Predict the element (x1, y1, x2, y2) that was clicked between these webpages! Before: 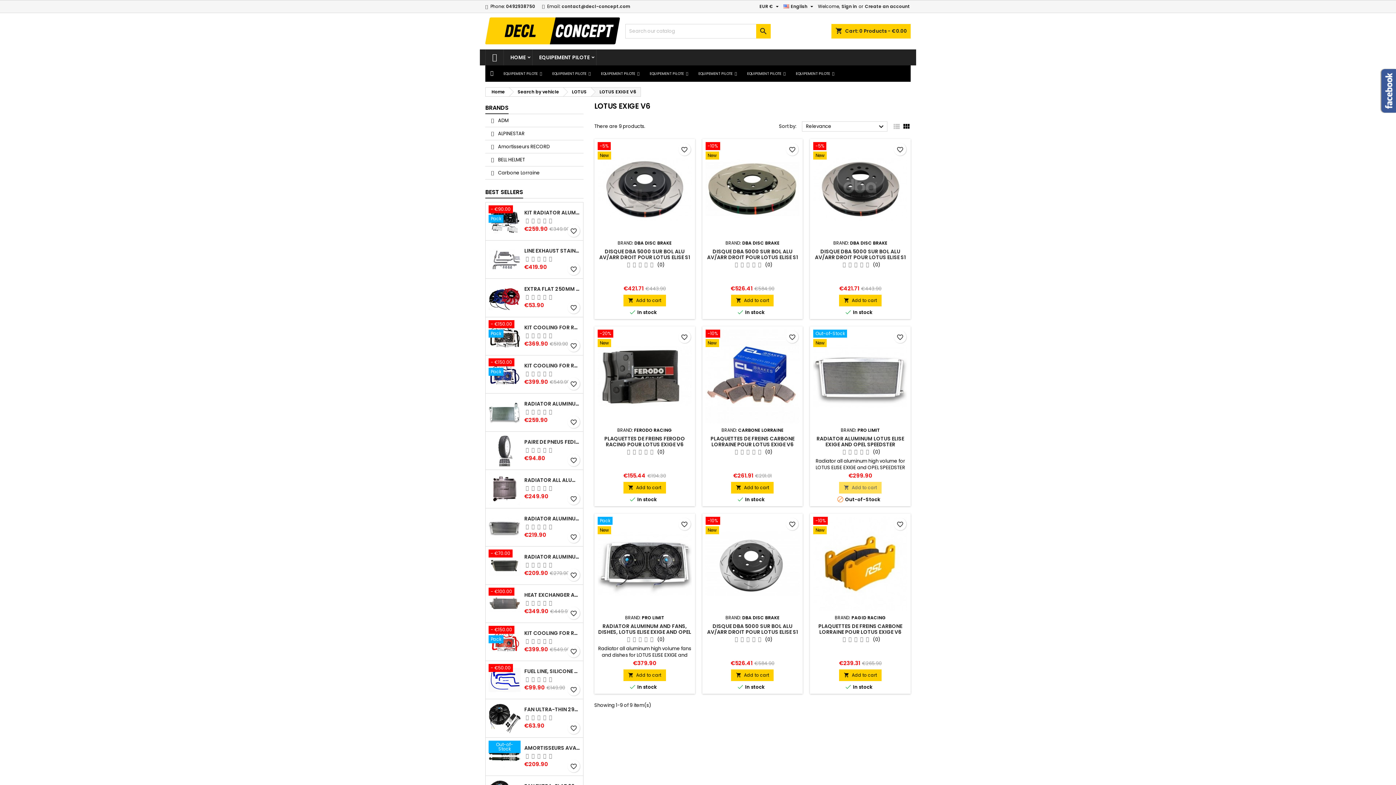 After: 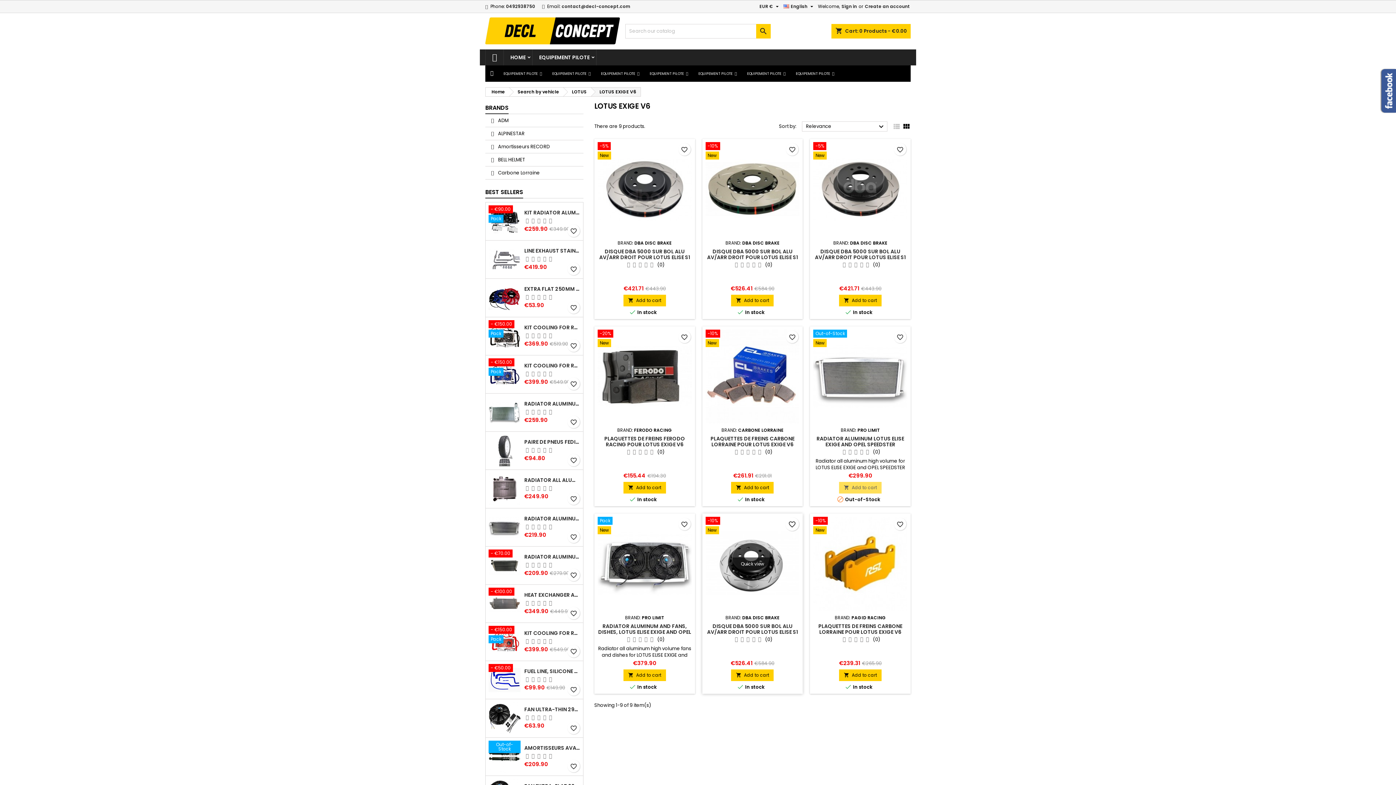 Action: label: favorite_border bbox: (786, 518, 798, 530)